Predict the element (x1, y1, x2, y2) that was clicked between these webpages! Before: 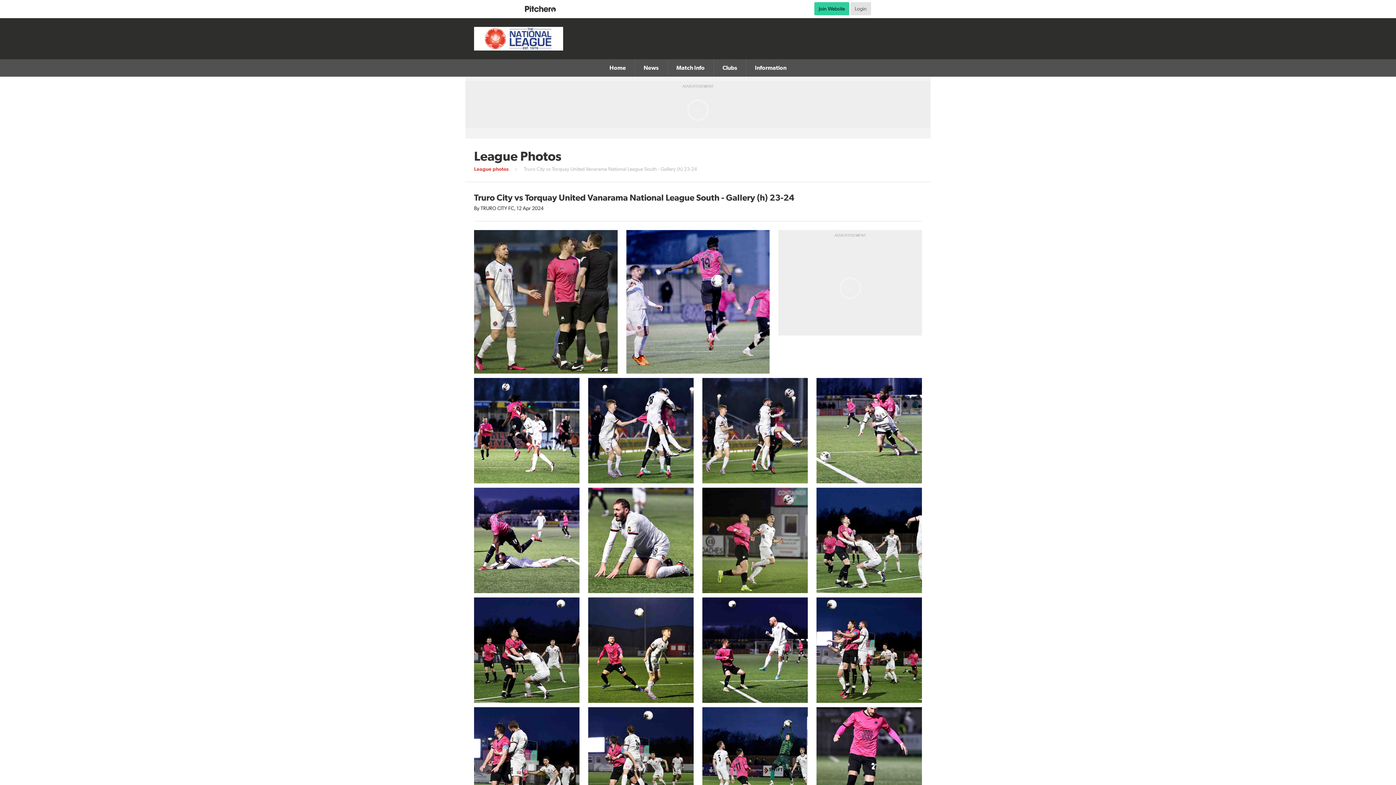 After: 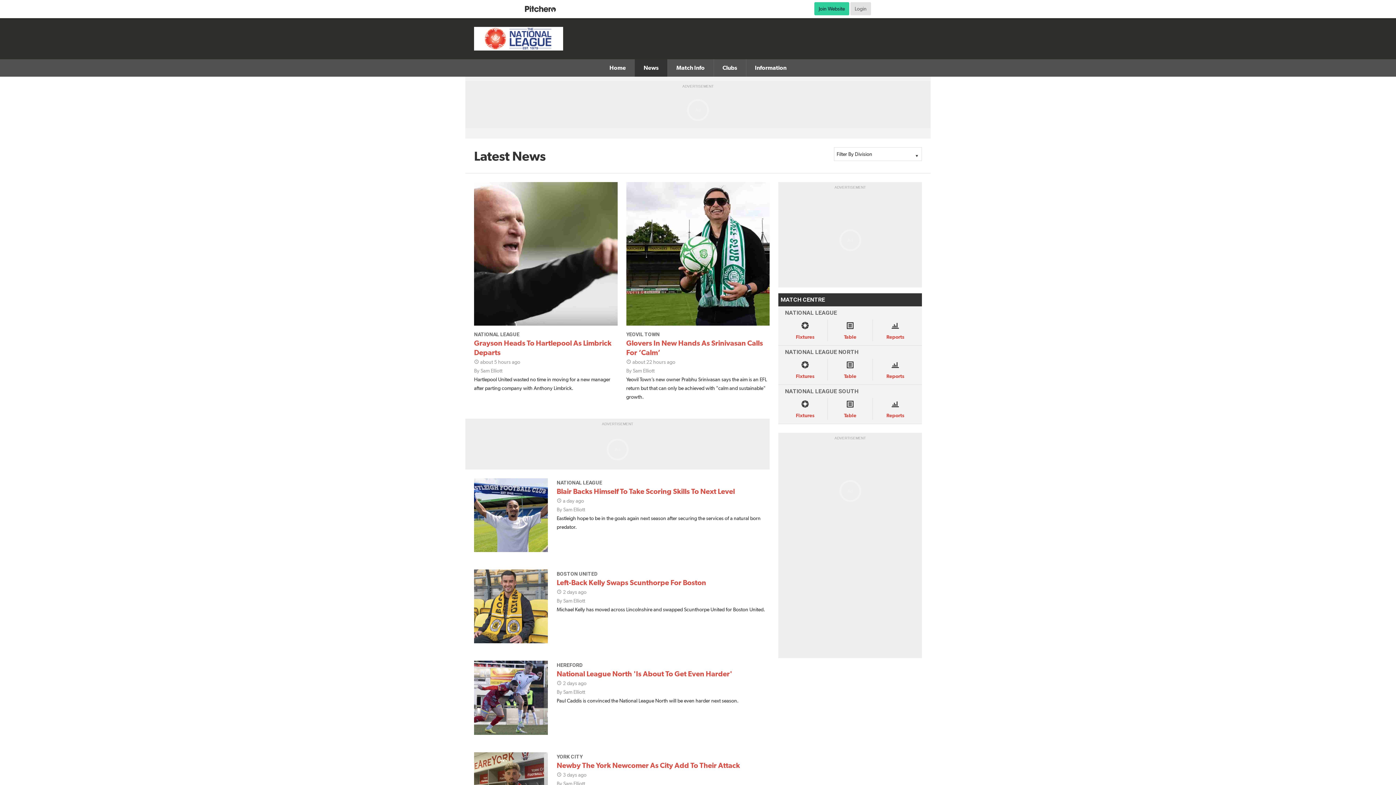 Action: label: News bbox: (634, 59, 667, 76)